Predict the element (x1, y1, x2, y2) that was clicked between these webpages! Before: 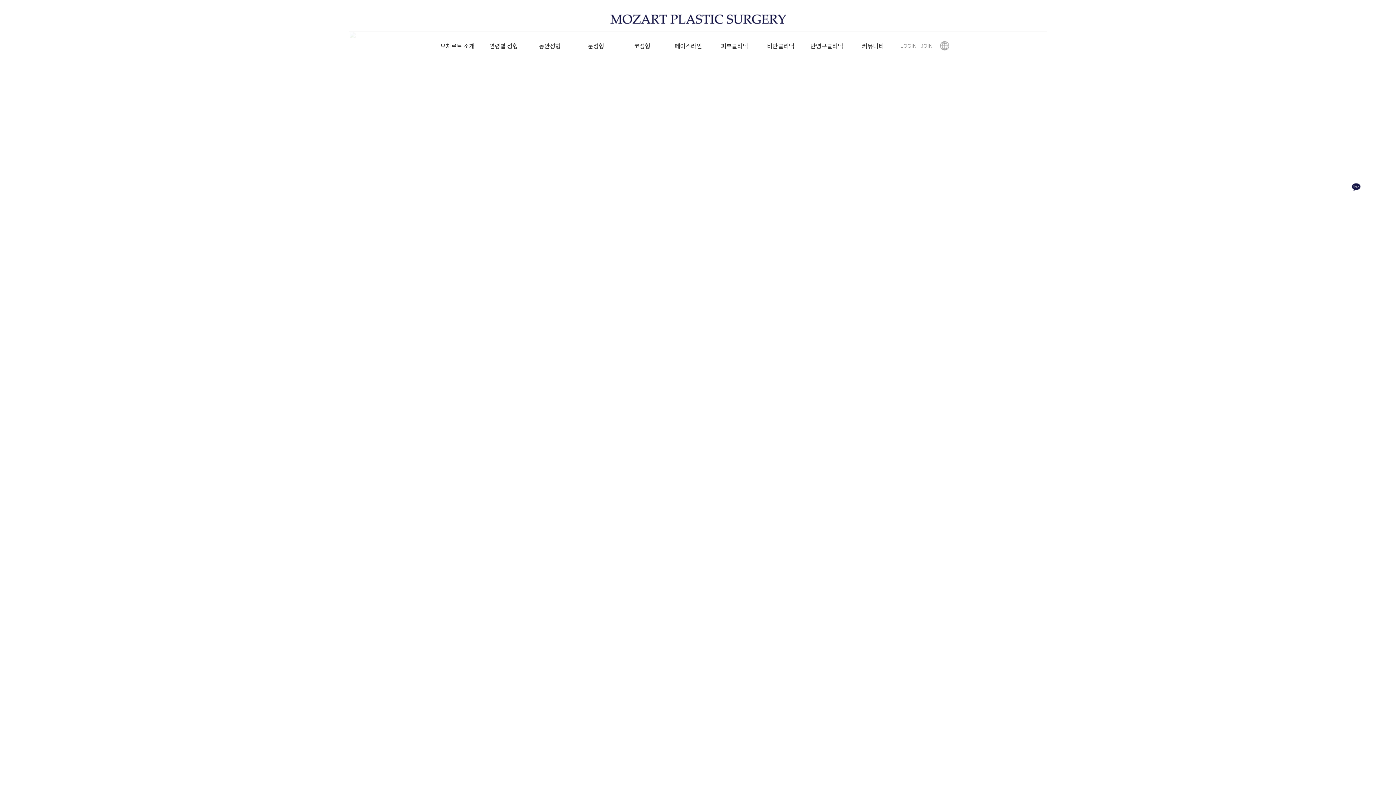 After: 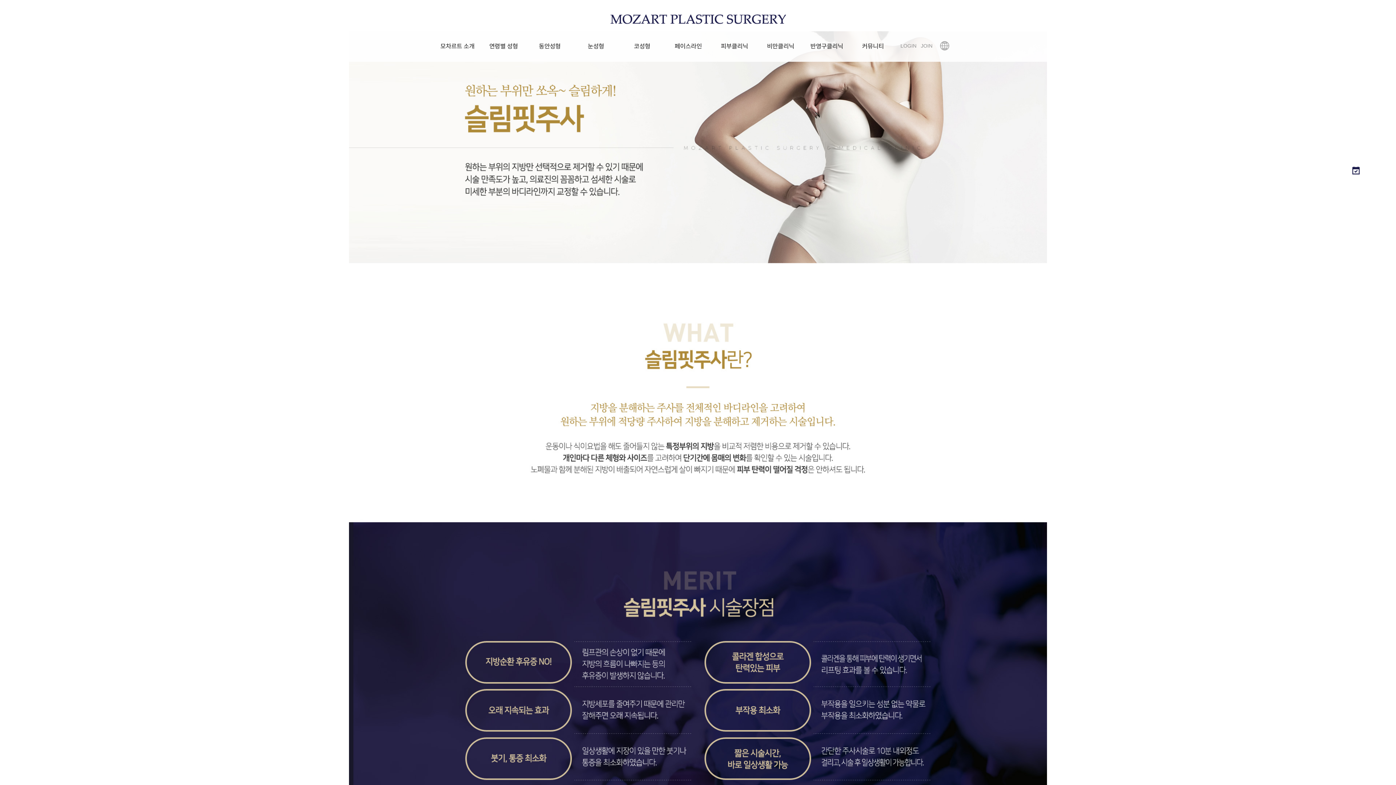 Action: label: 비만클리닉 bbox: (757, 30, 804, 61)